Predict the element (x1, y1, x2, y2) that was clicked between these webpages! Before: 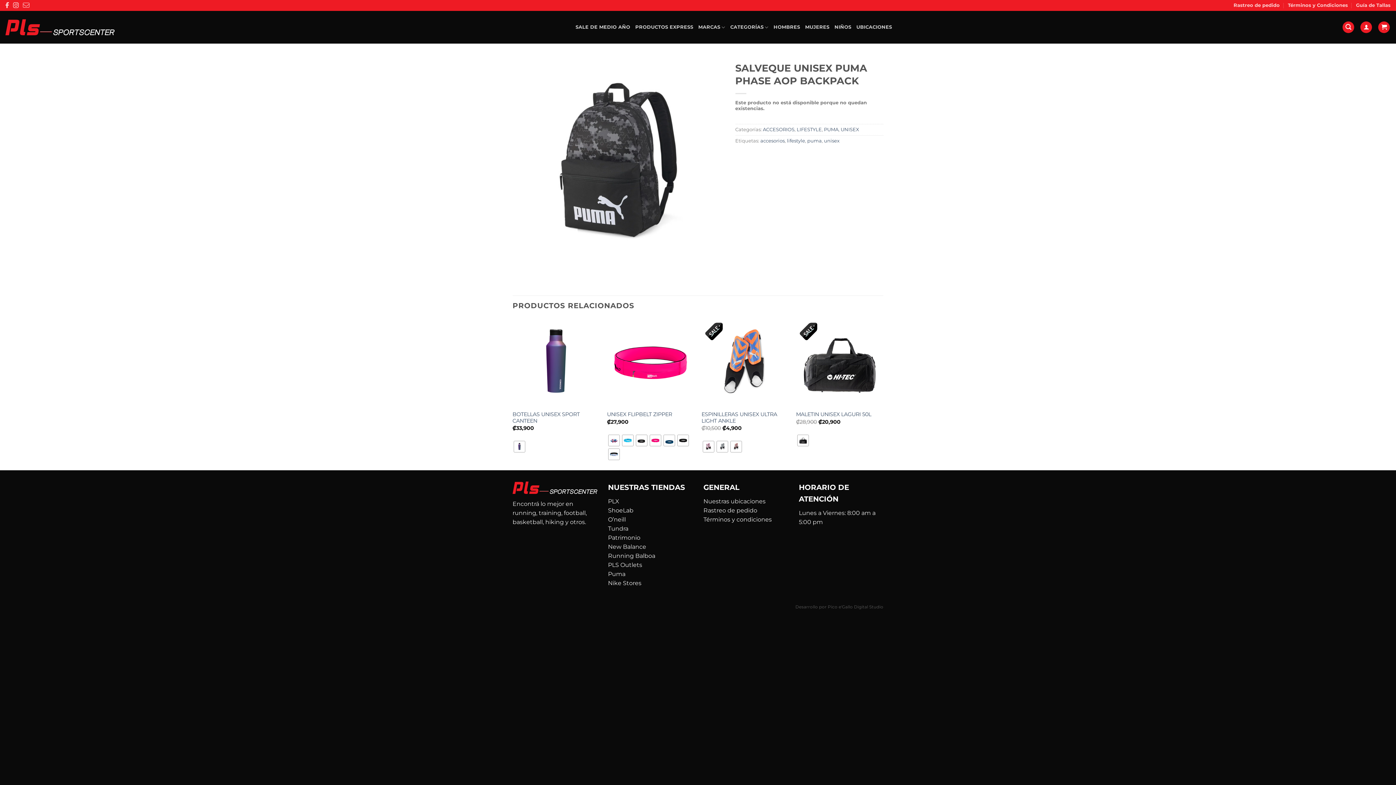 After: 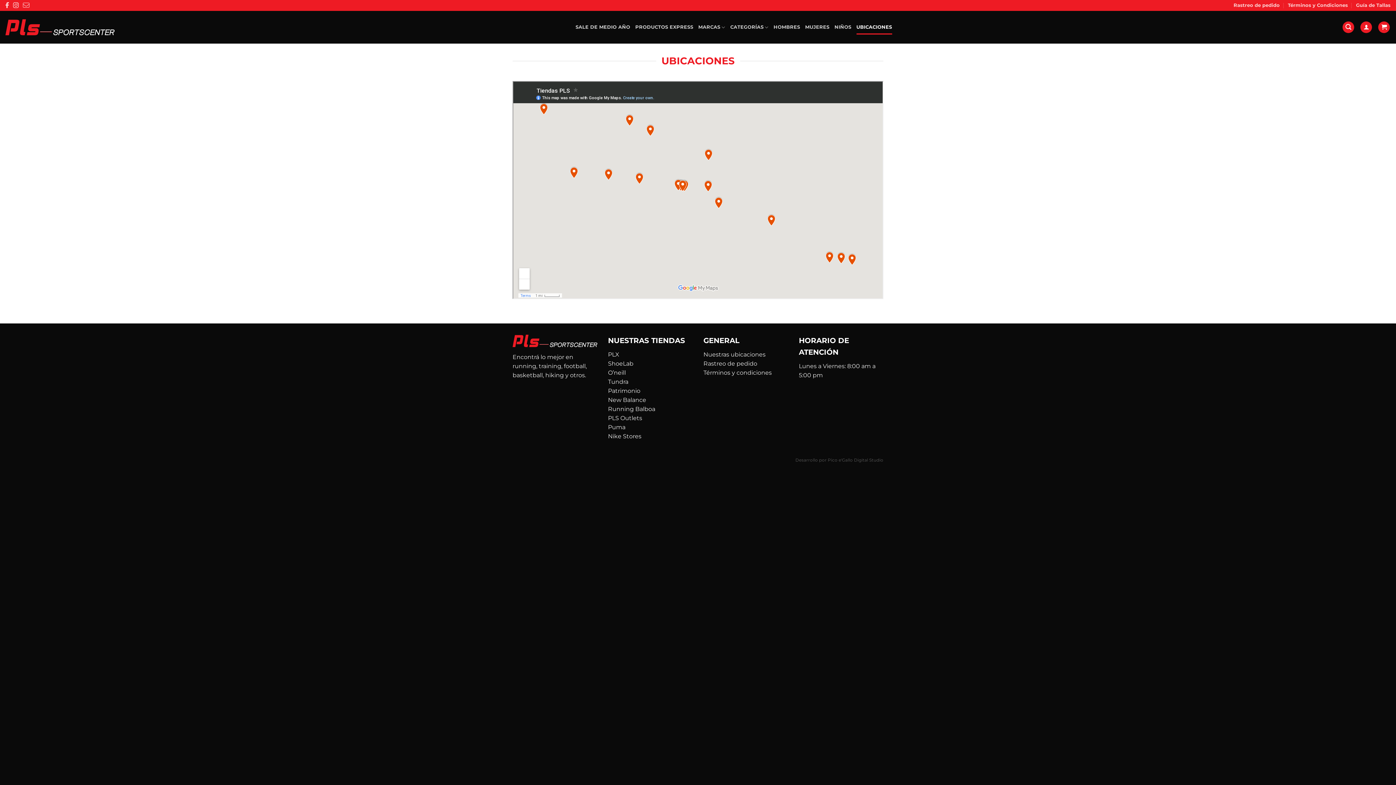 Action: label: Nuestras ubicaciones bbox: (703, 498, 765, 504)